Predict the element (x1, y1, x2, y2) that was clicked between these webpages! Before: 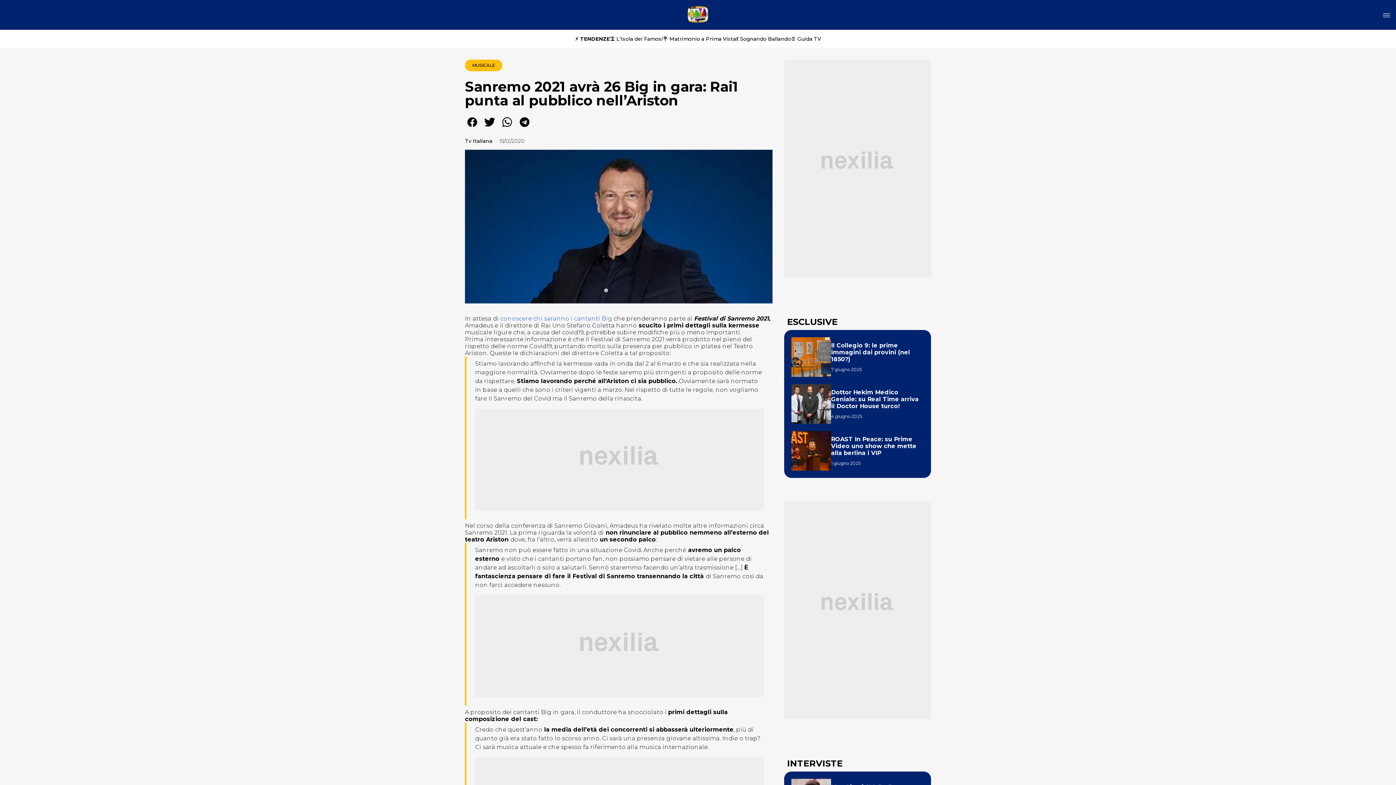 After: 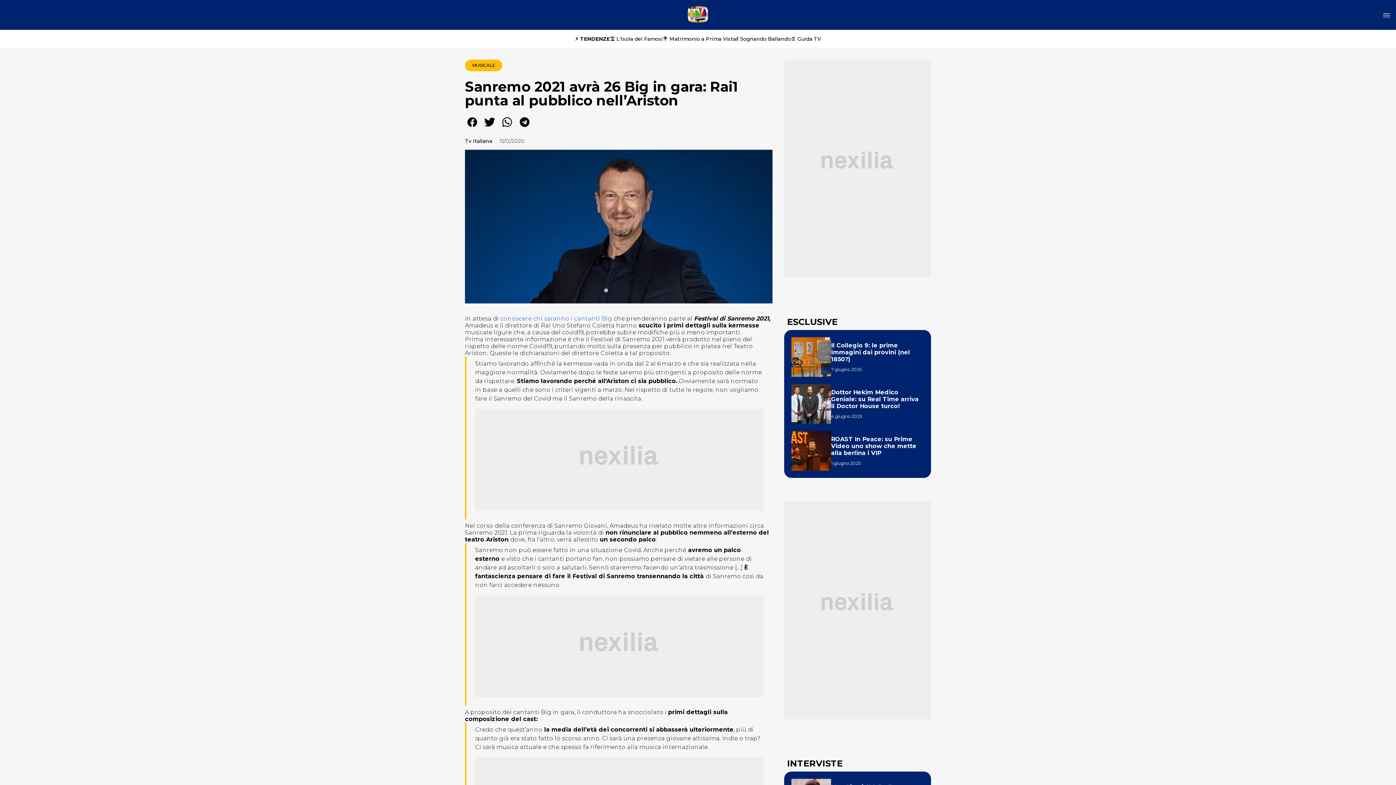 Action: bbox: (465, 124, 479, 130)